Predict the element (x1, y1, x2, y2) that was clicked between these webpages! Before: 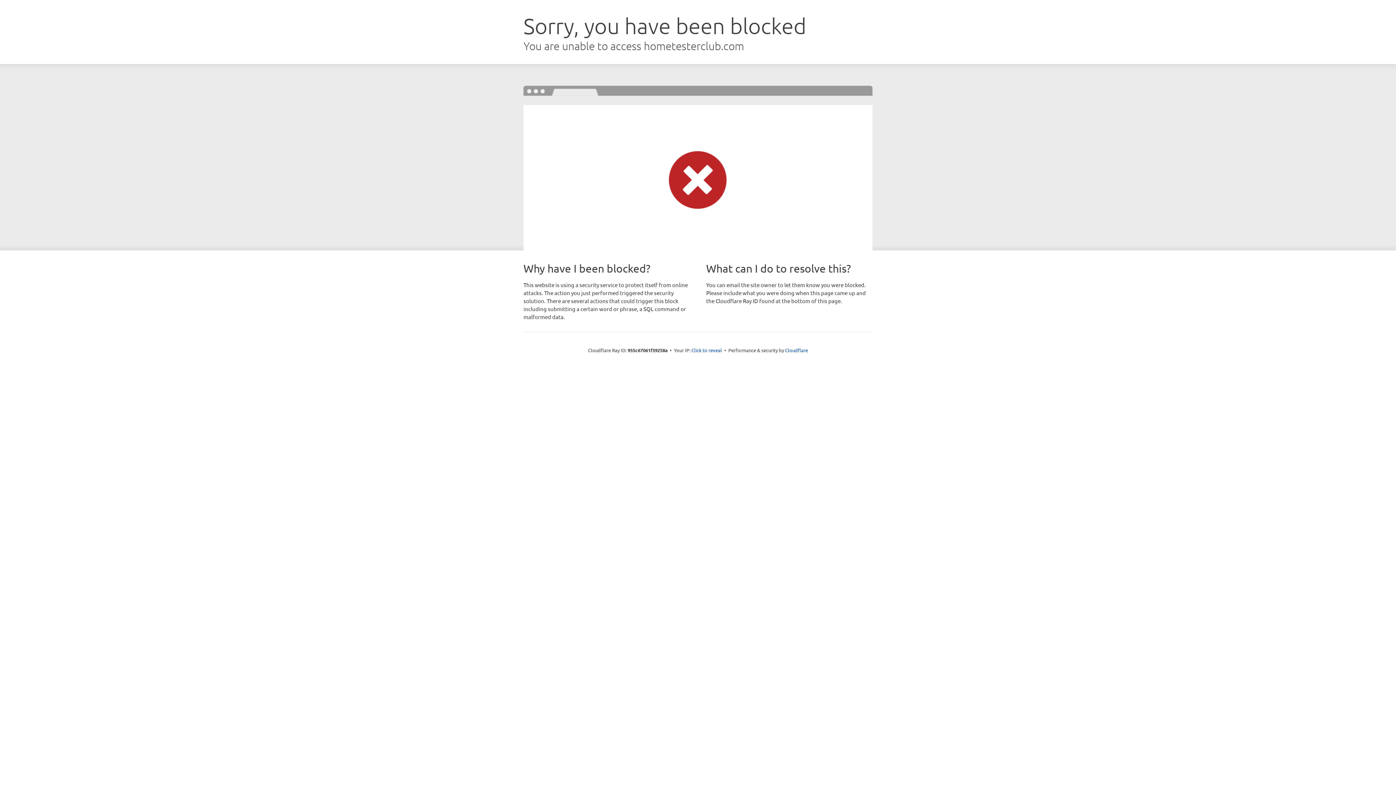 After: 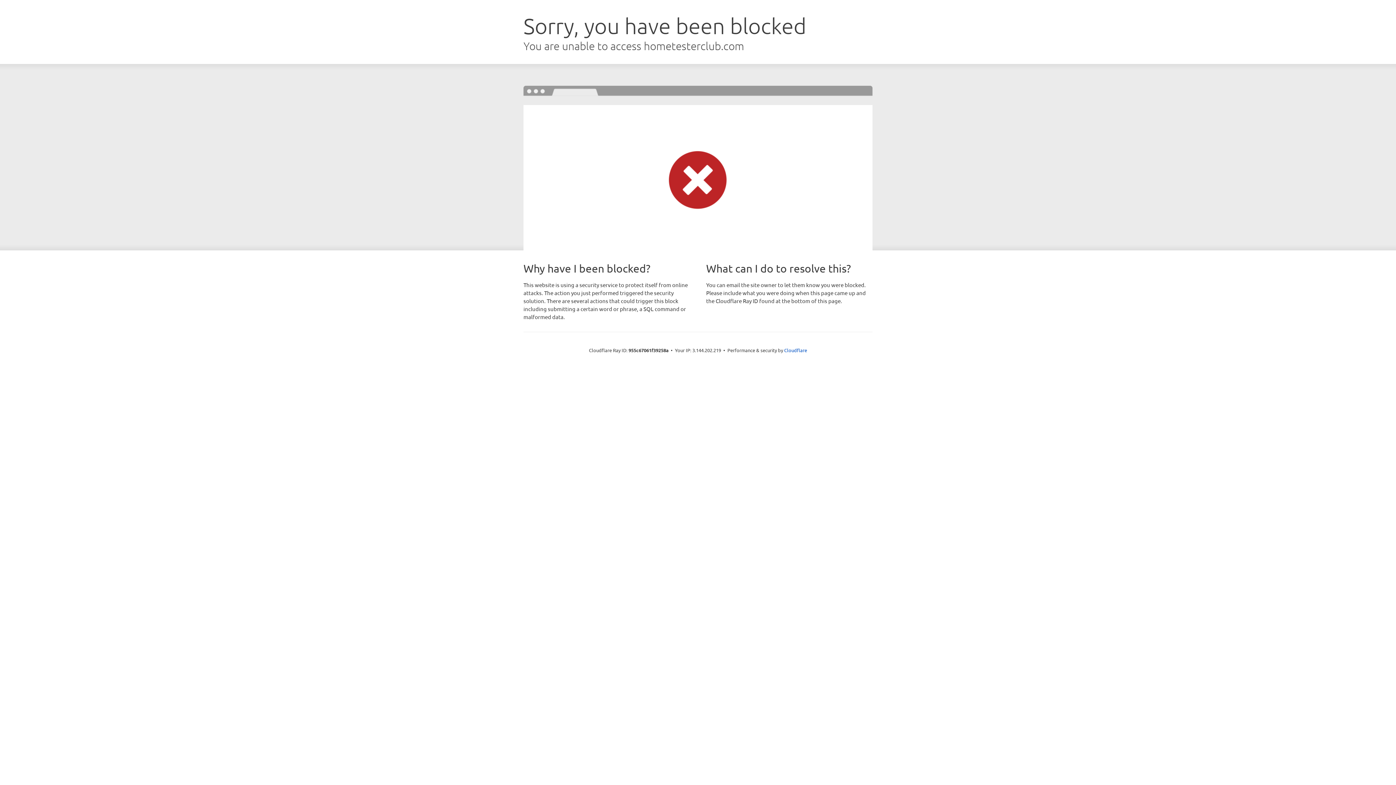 Action: label: Click to reveal bbox: (691, 346, 722, 353)